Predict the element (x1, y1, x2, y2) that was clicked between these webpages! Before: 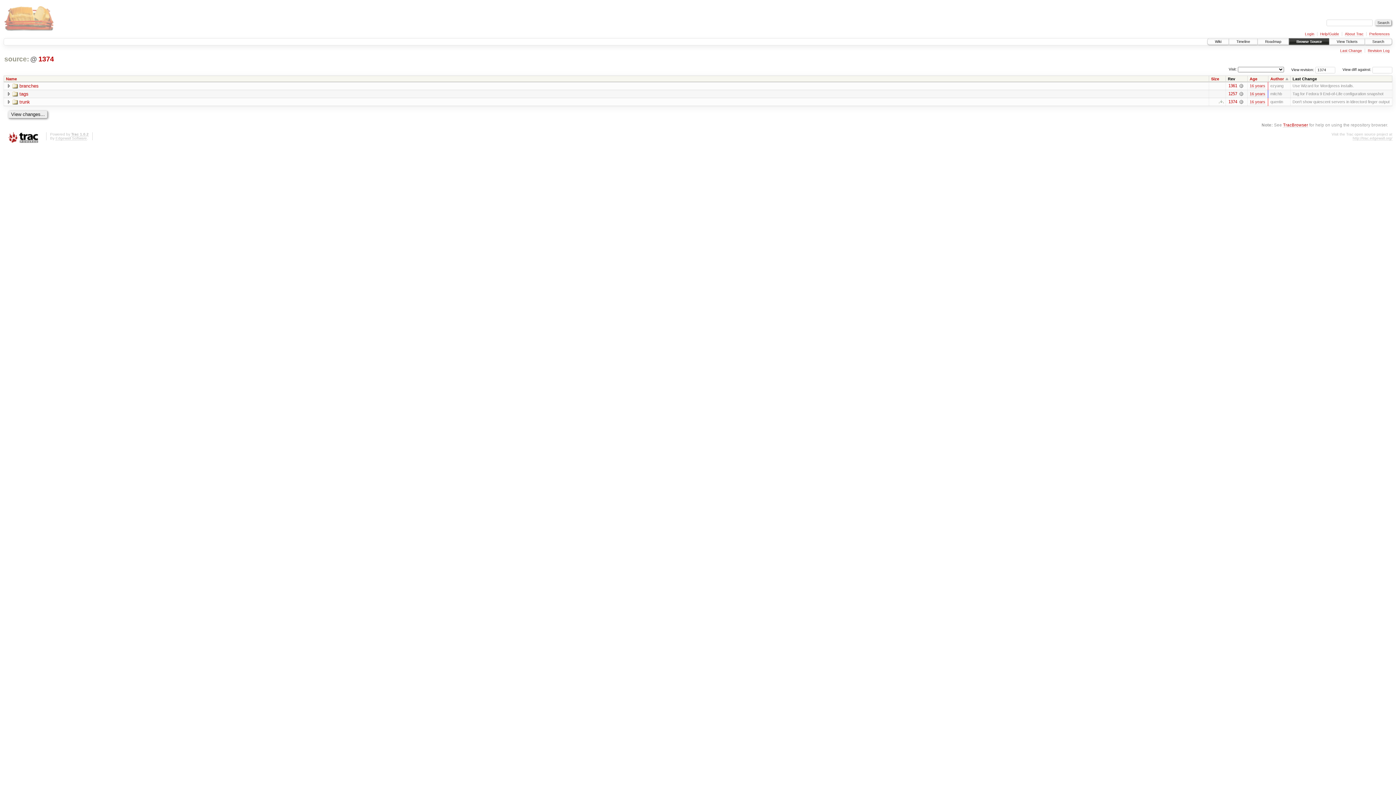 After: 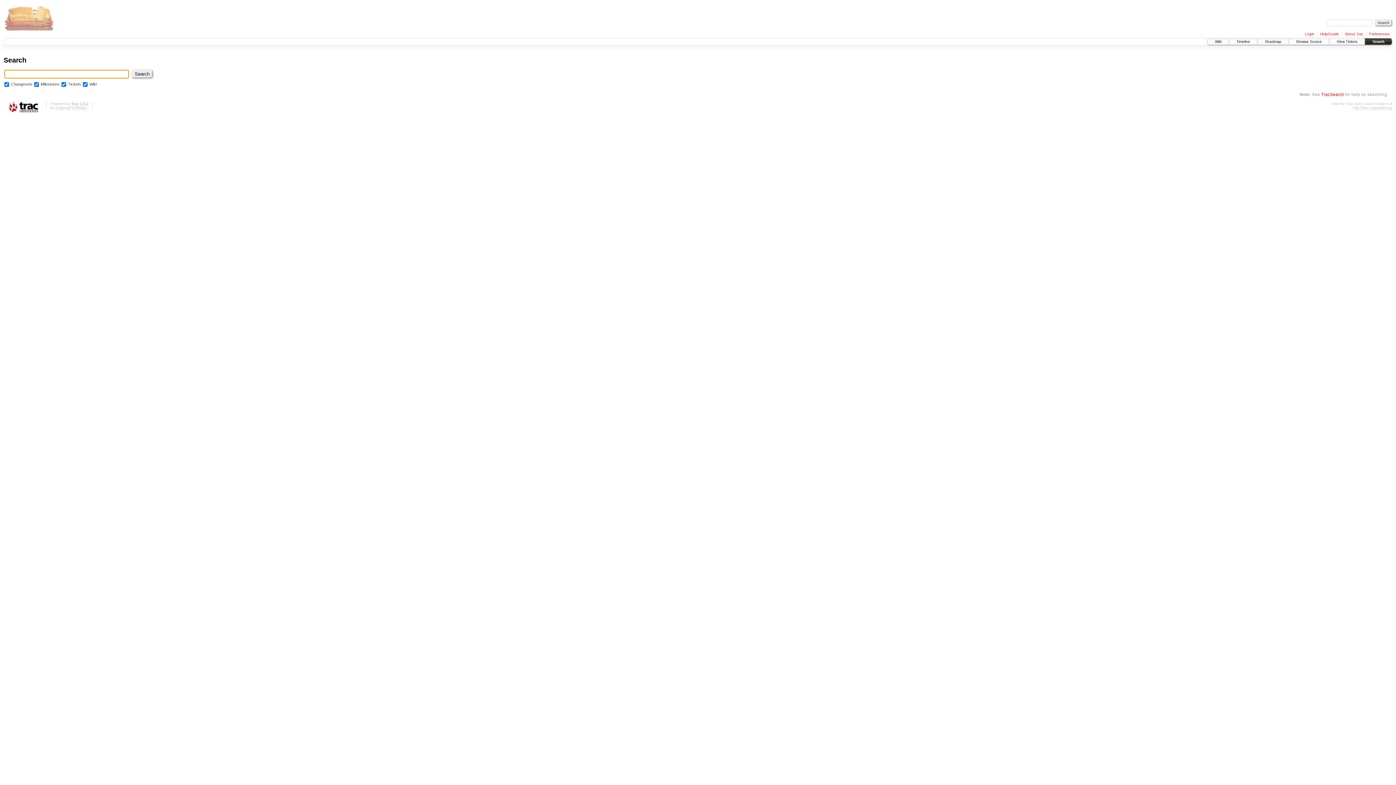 Action: bbox: (1365, 38, 1392, 44) label: Search